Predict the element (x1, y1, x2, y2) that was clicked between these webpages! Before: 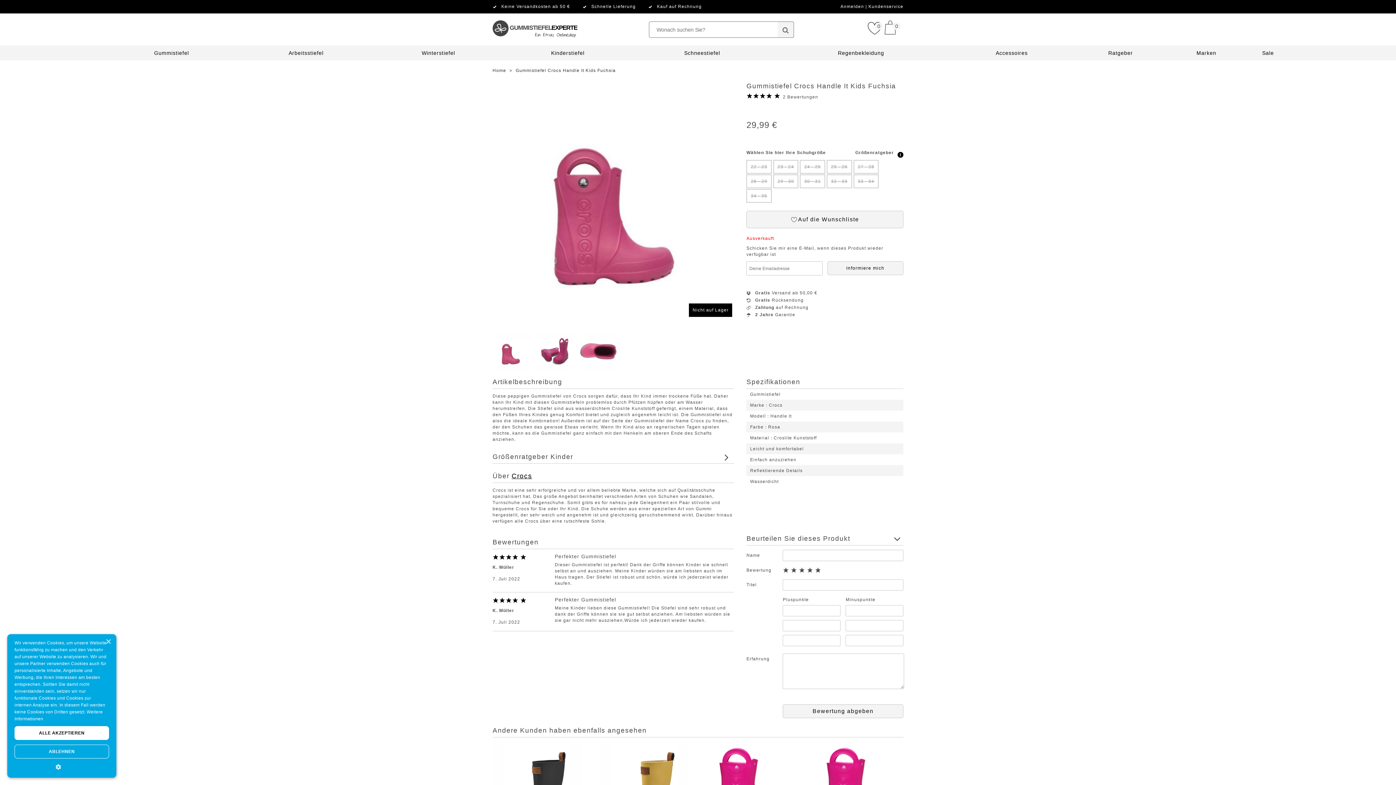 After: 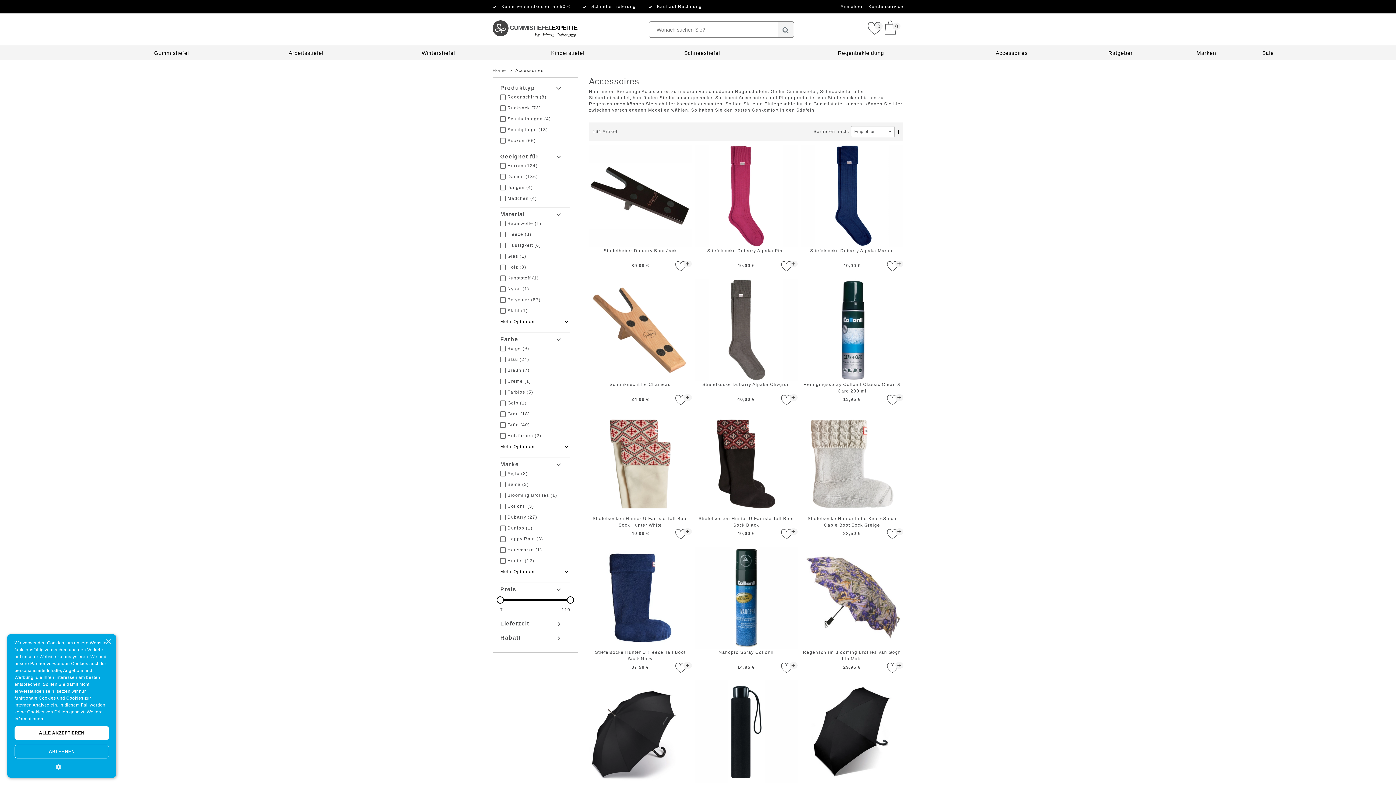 Action: bbox: (996, 50, 1027, 56) label: Accessoires